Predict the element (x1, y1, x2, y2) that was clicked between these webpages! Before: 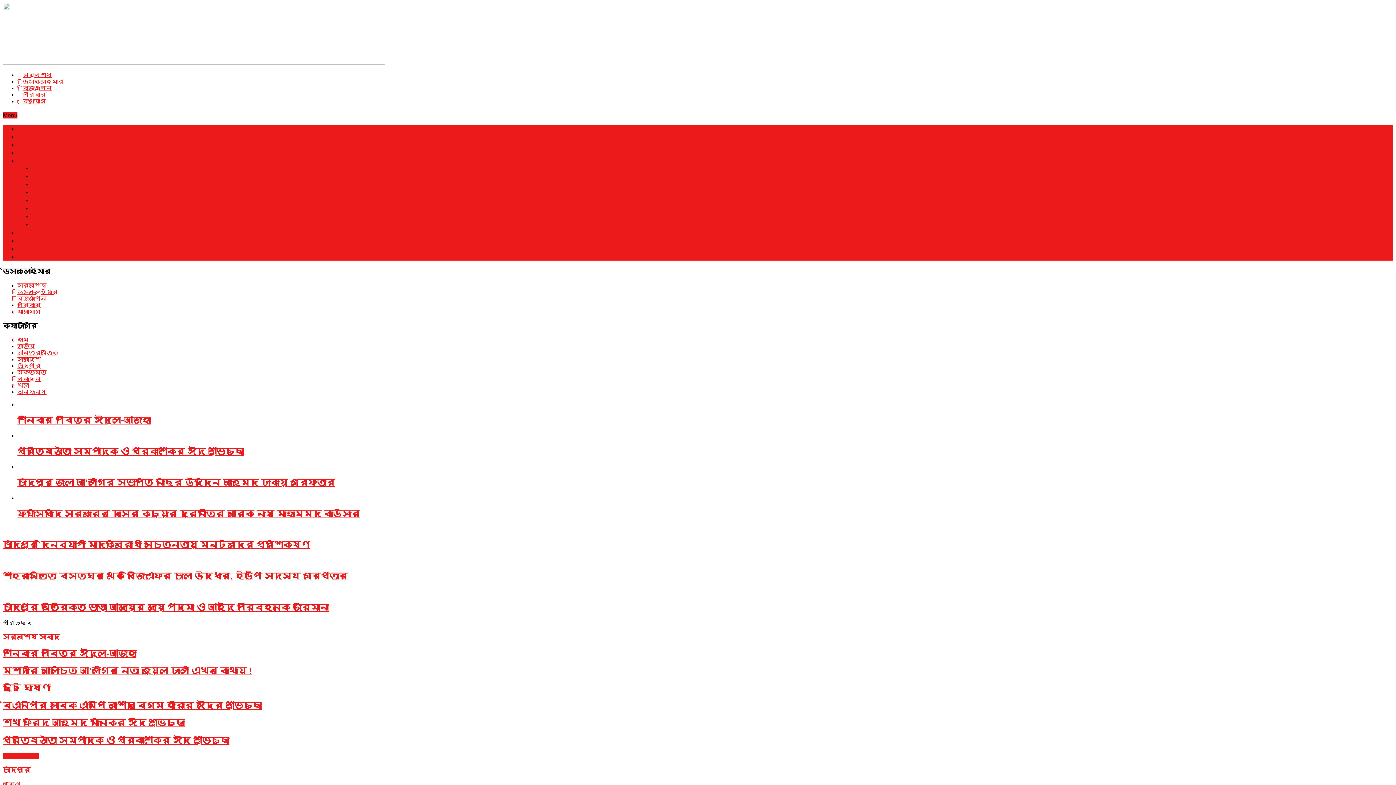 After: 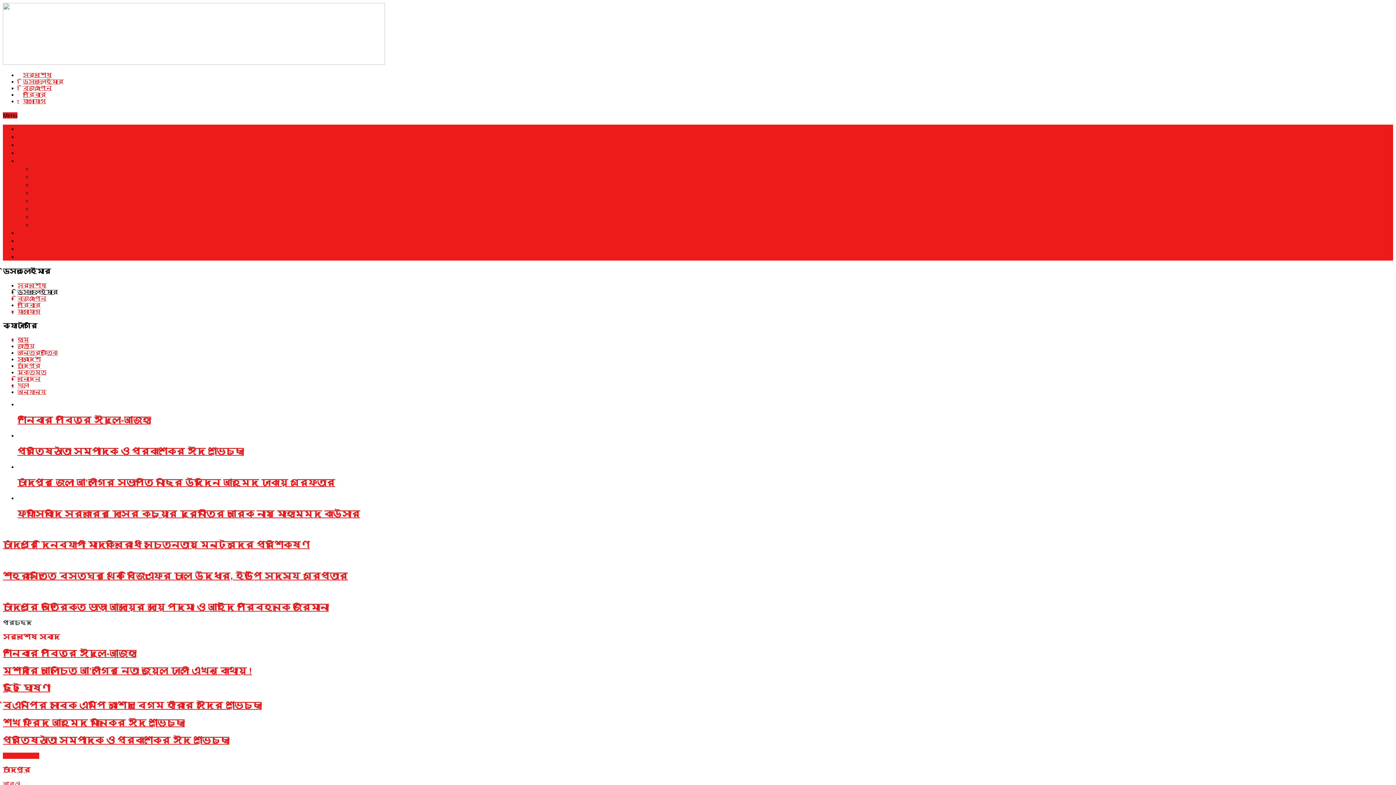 Action: label: ডিসক্লেইমার bbox: (17, 289, 58, 295)